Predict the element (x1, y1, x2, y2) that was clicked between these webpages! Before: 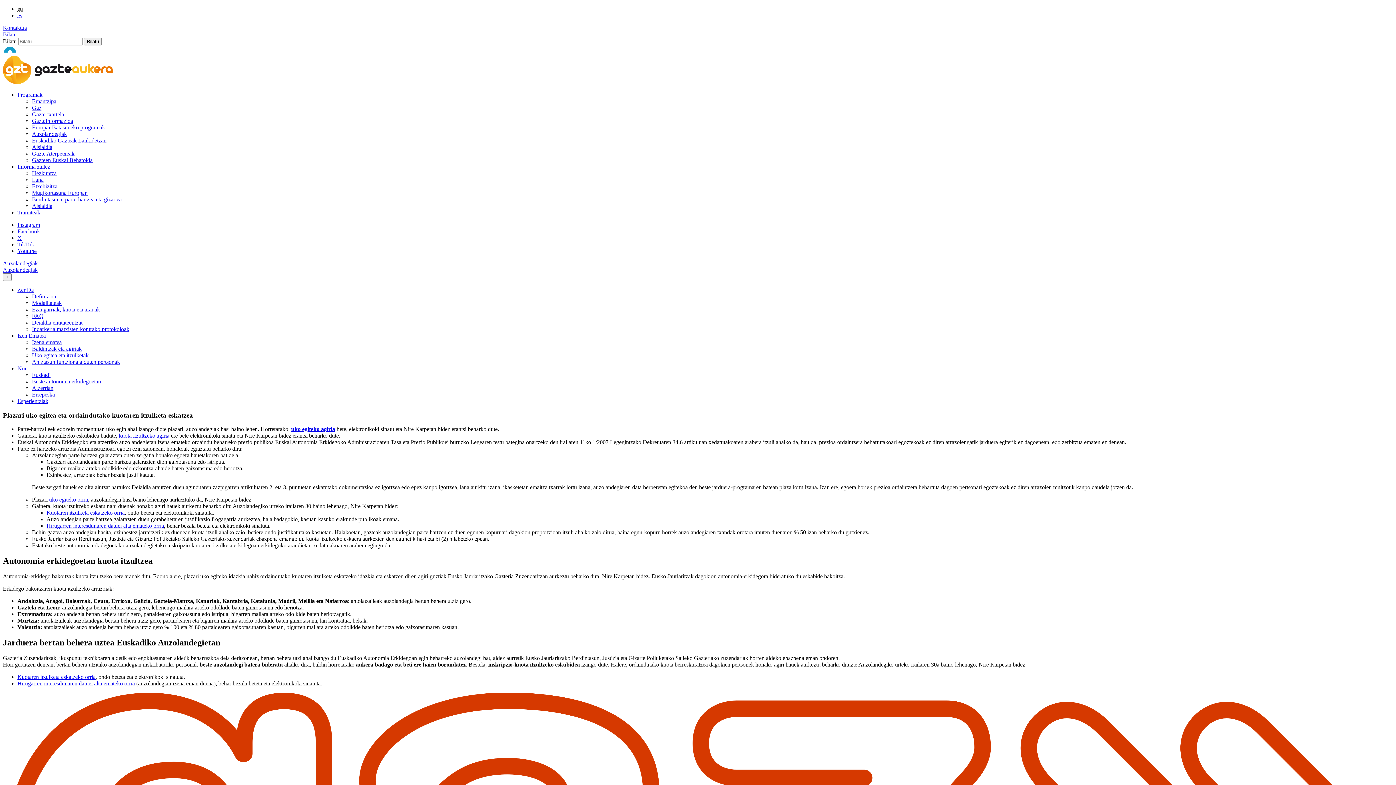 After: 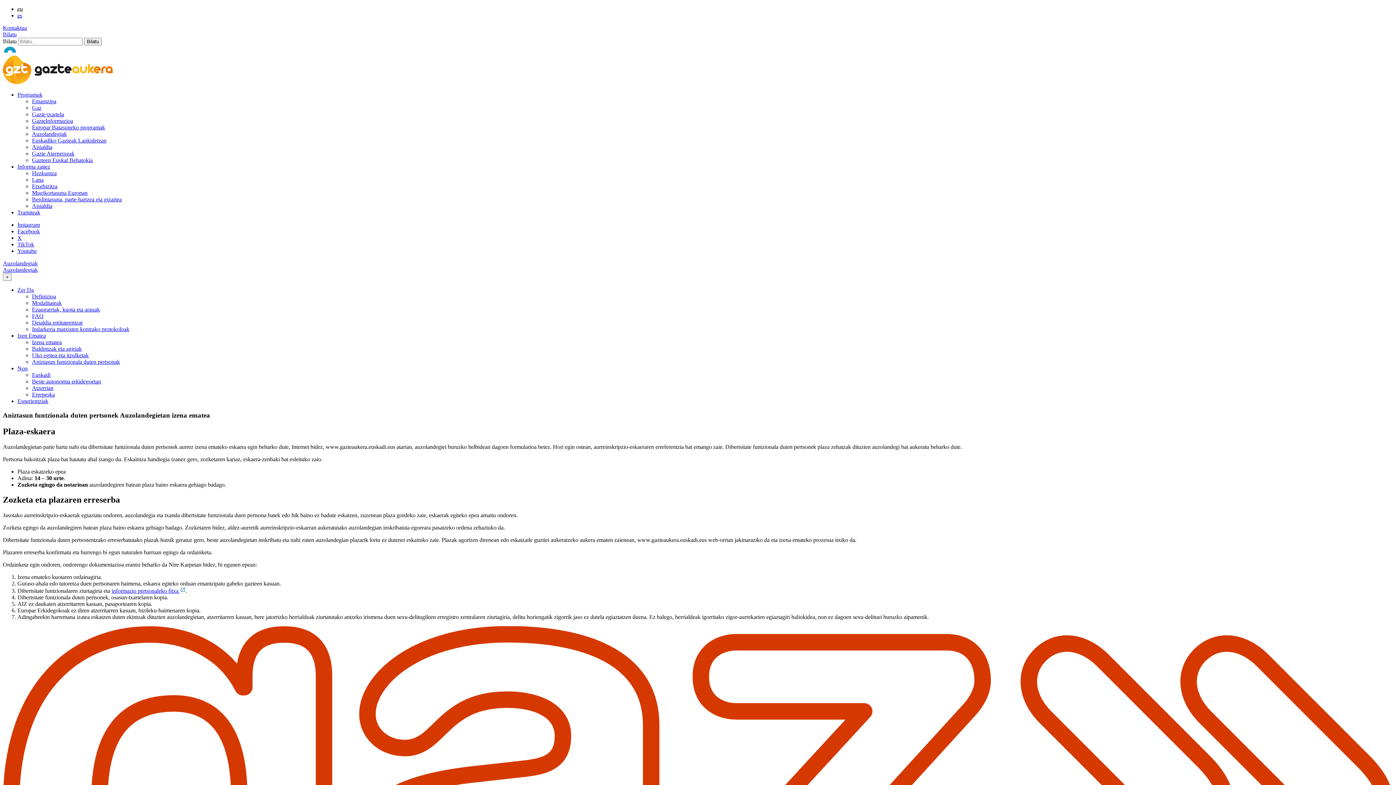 Action: label: Aniztasun funtzionala duten pertsonak bbox: (32, 358, 120, 365)